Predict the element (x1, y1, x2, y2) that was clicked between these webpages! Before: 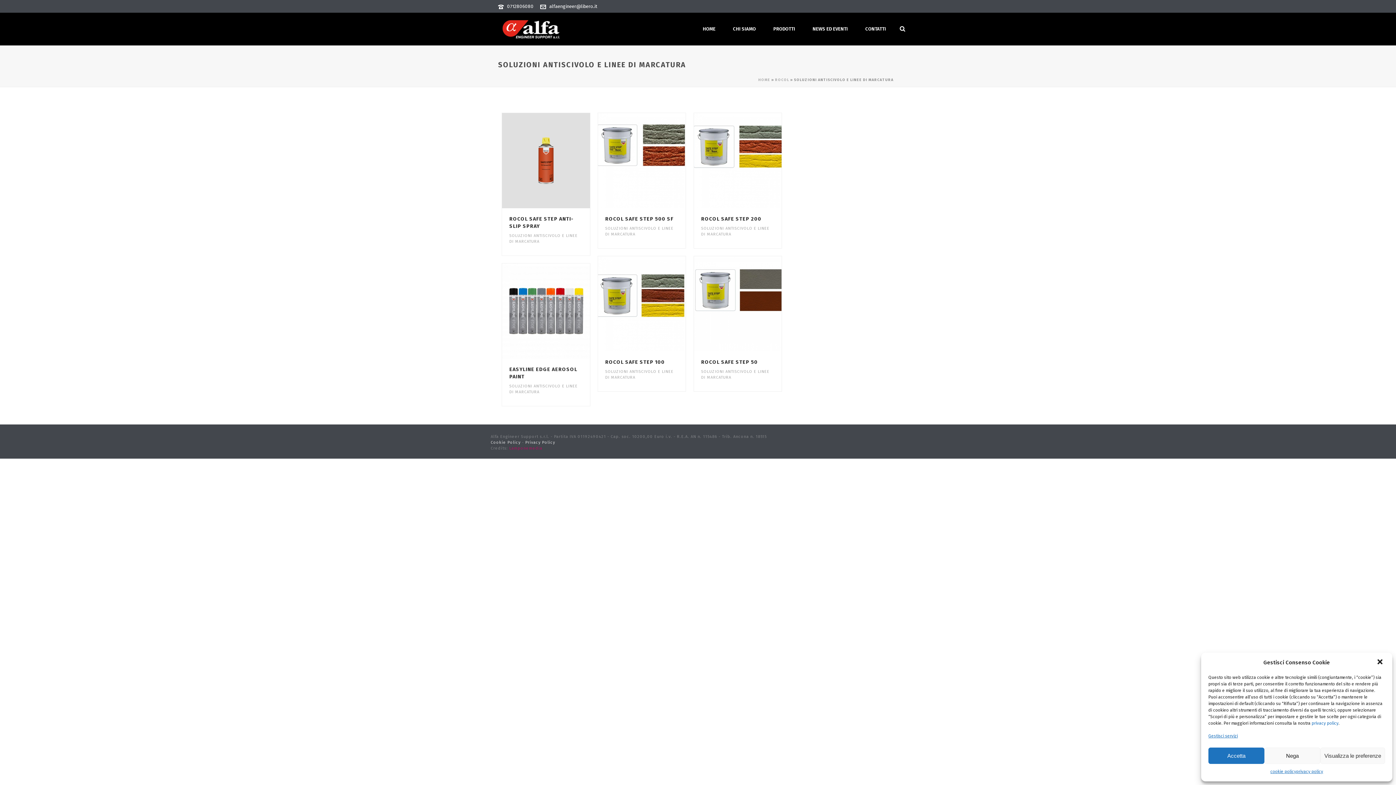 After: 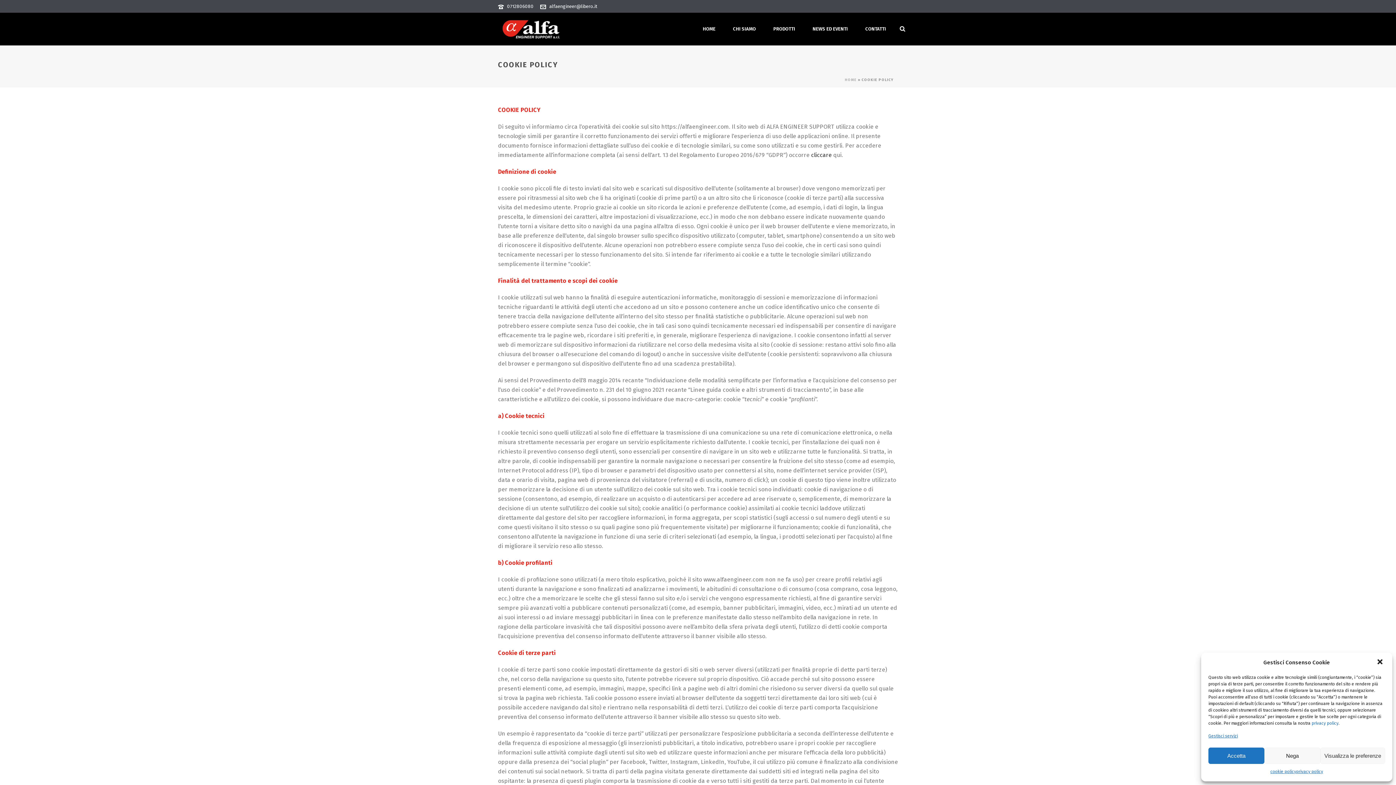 Action: label: Gestisci servizi bbox: (1208, 732, 1238, 740)